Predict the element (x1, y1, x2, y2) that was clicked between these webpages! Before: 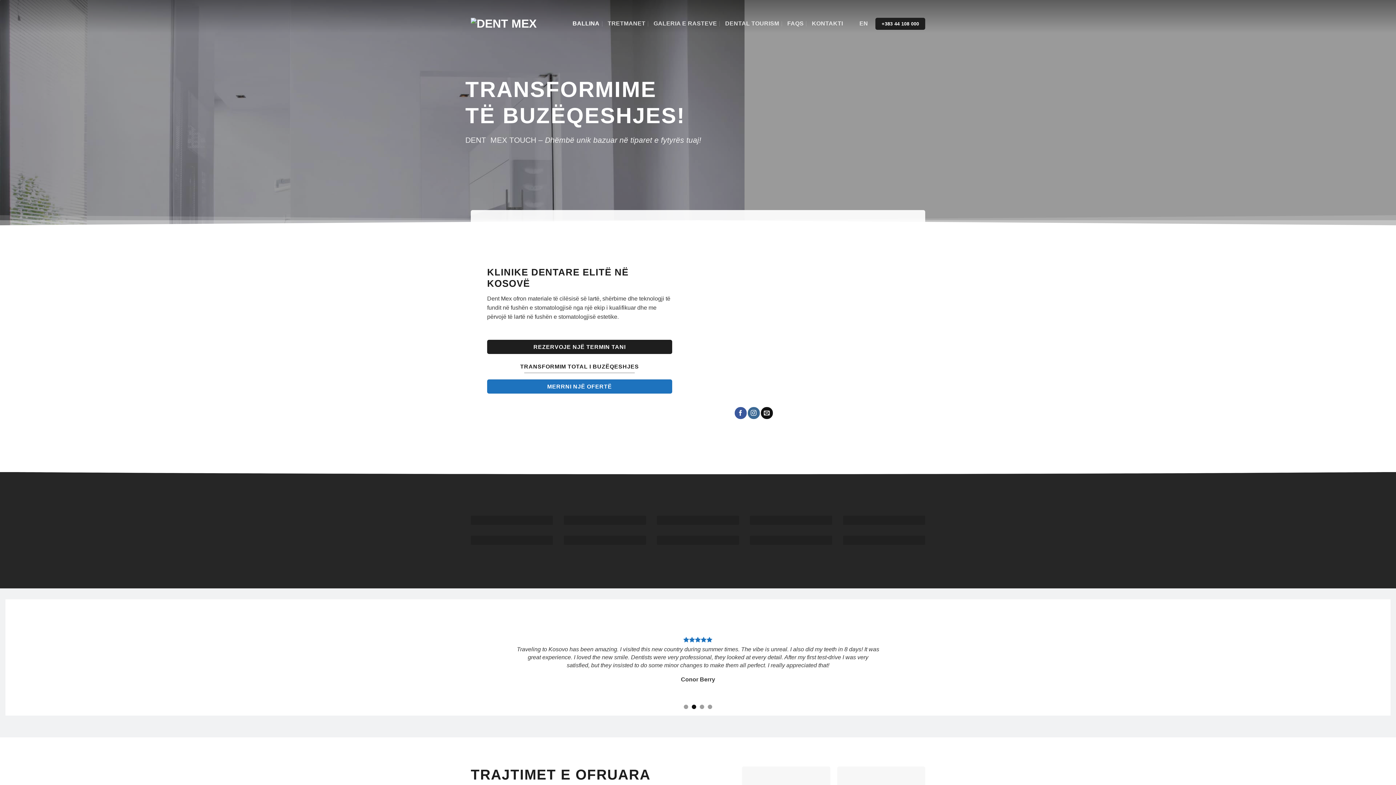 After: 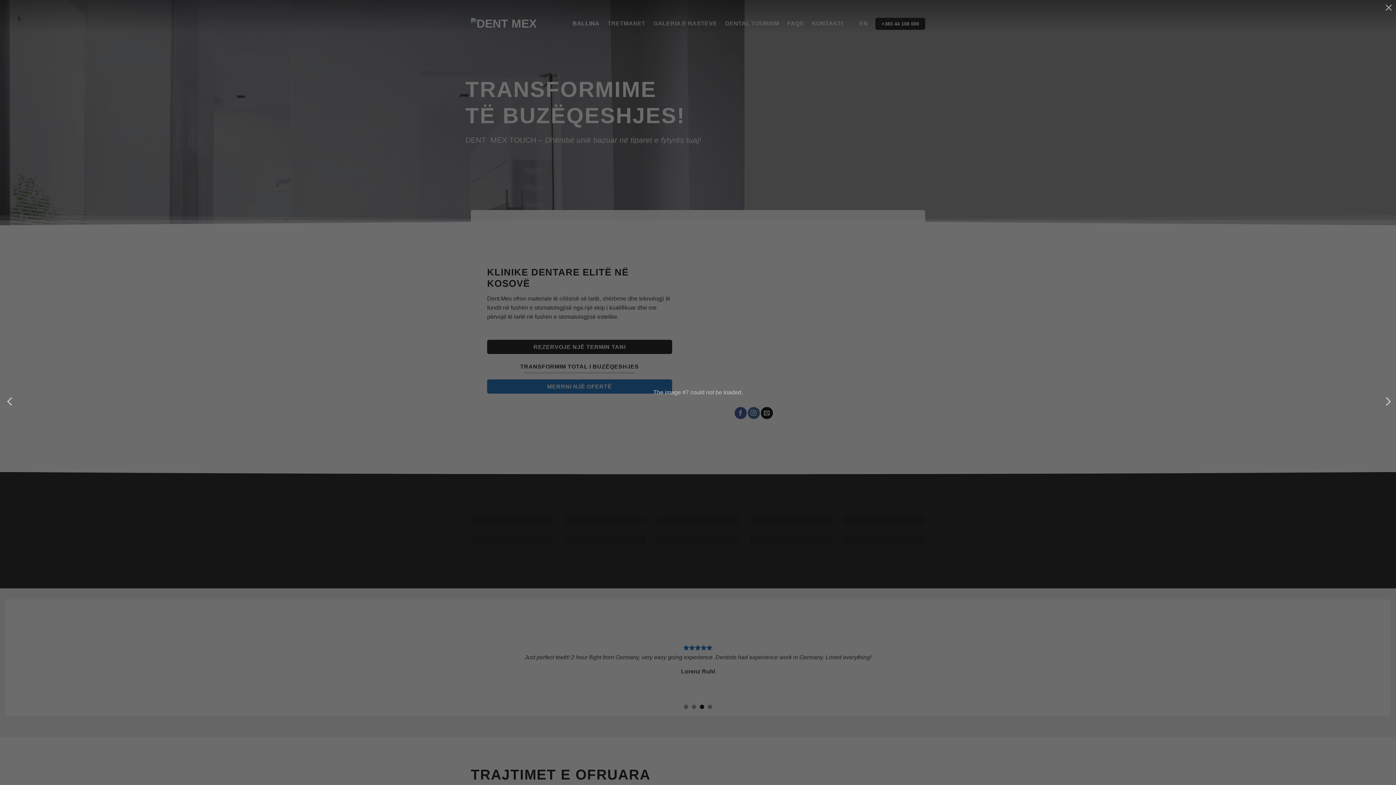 Action: bbox: (564, 609, 646, 691)